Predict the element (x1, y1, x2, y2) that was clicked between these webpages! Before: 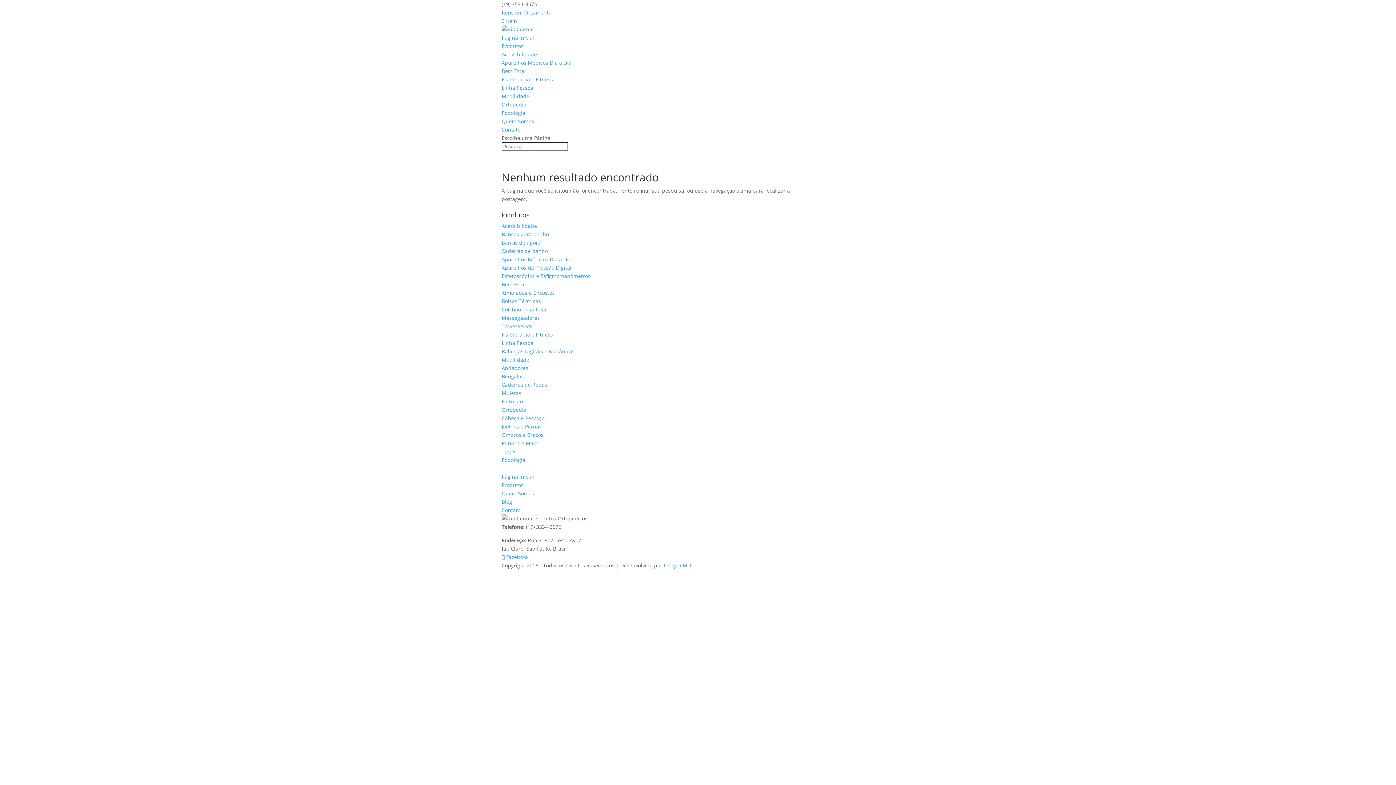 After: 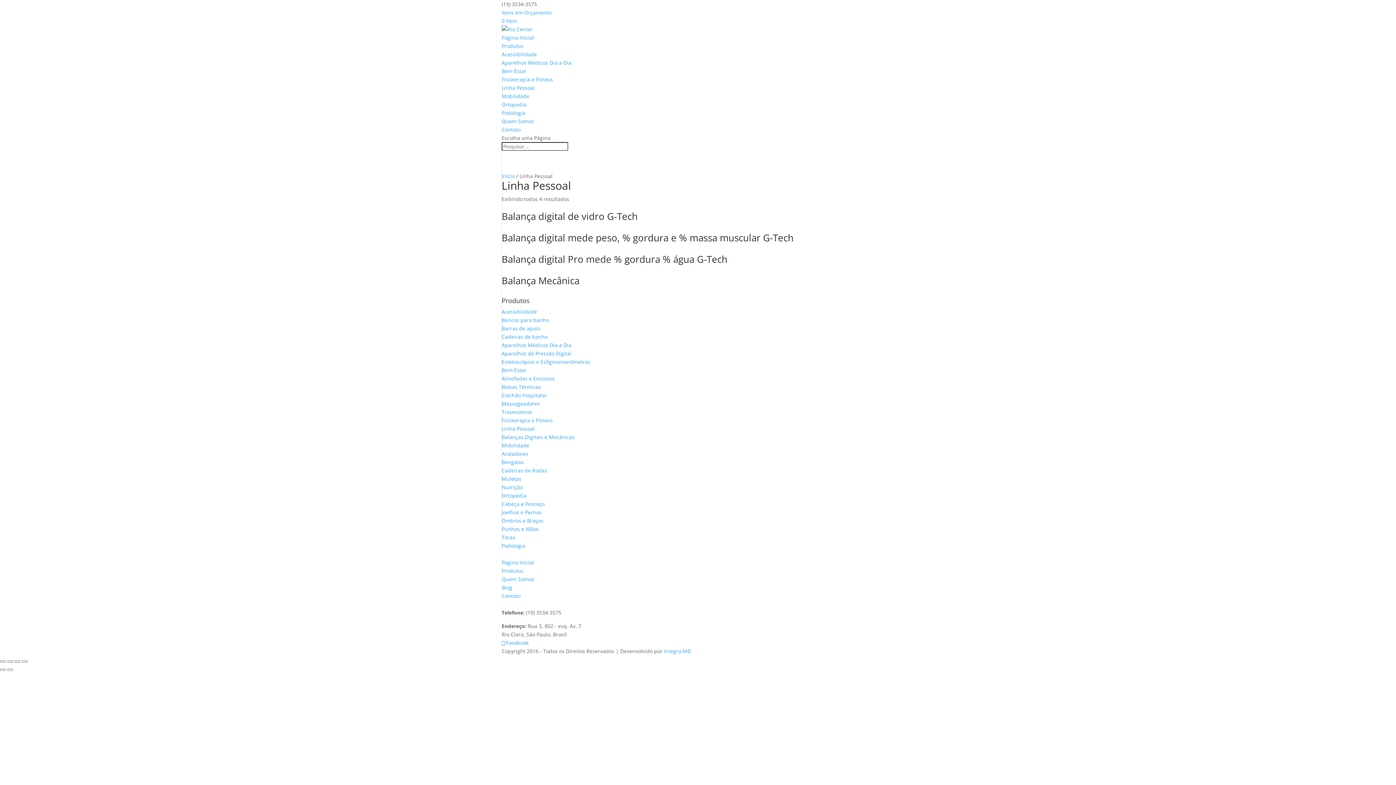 Action: label: Linha Pessoal bbox: (501, 84, 534, 91)